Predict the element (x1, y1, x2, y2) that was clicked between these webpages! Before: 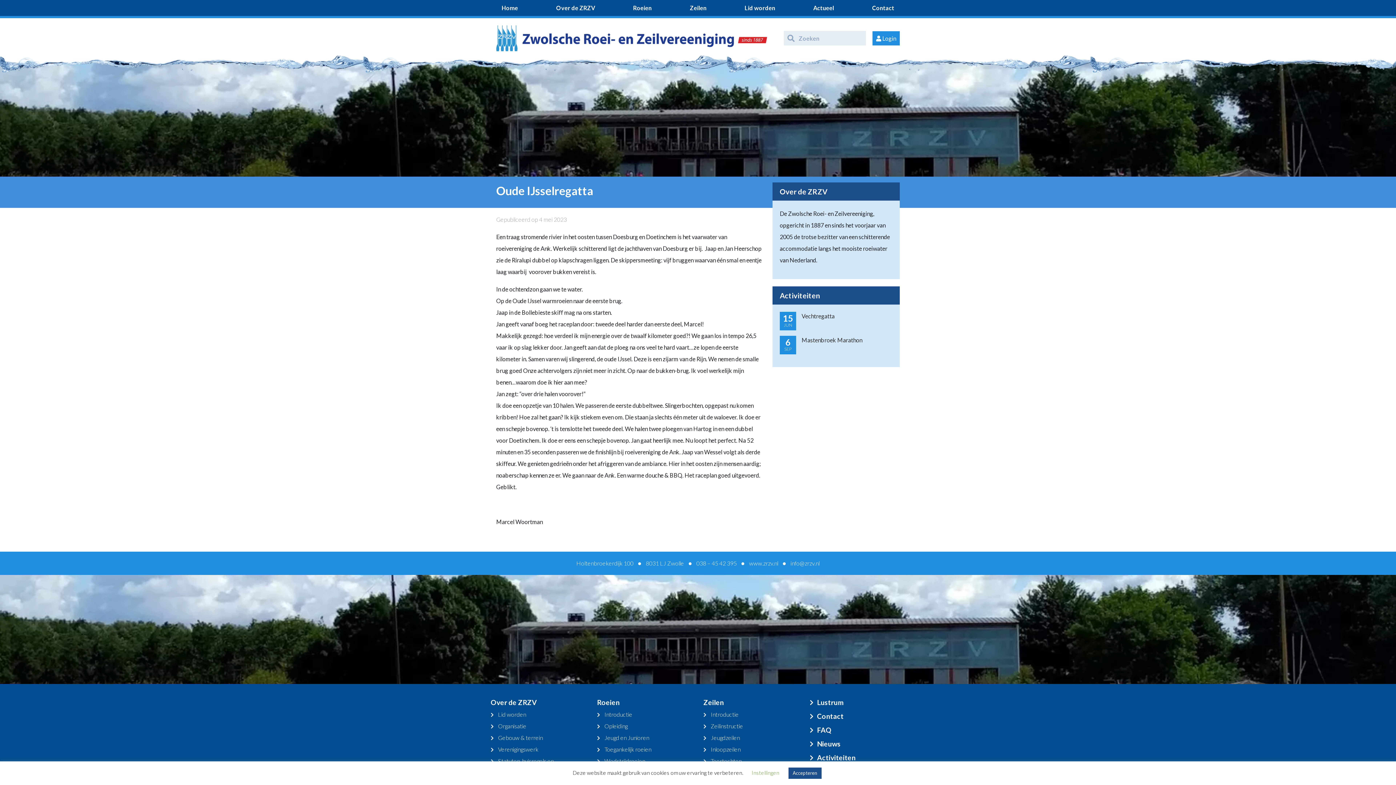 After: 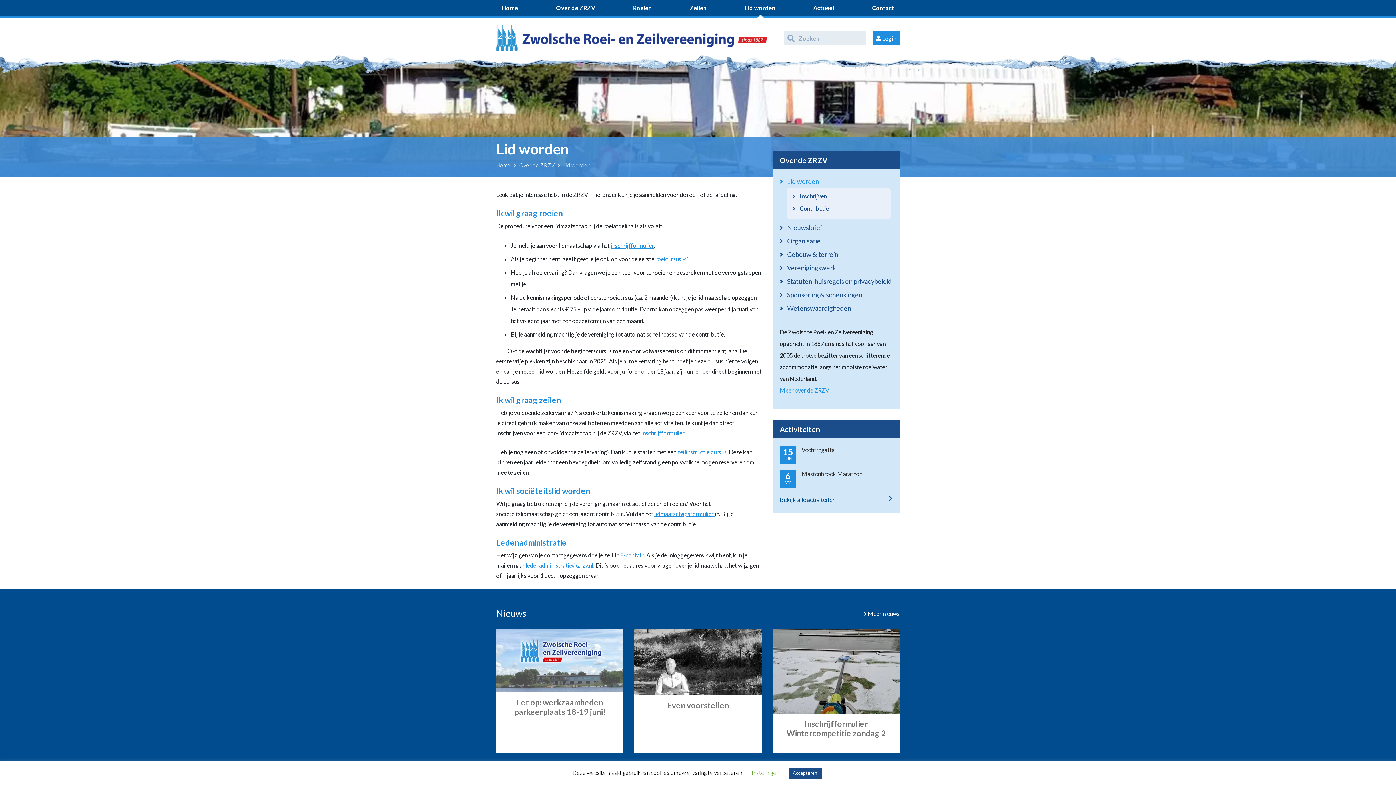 Action: bbox: (498, 711, 526, 718) label: Lid worden